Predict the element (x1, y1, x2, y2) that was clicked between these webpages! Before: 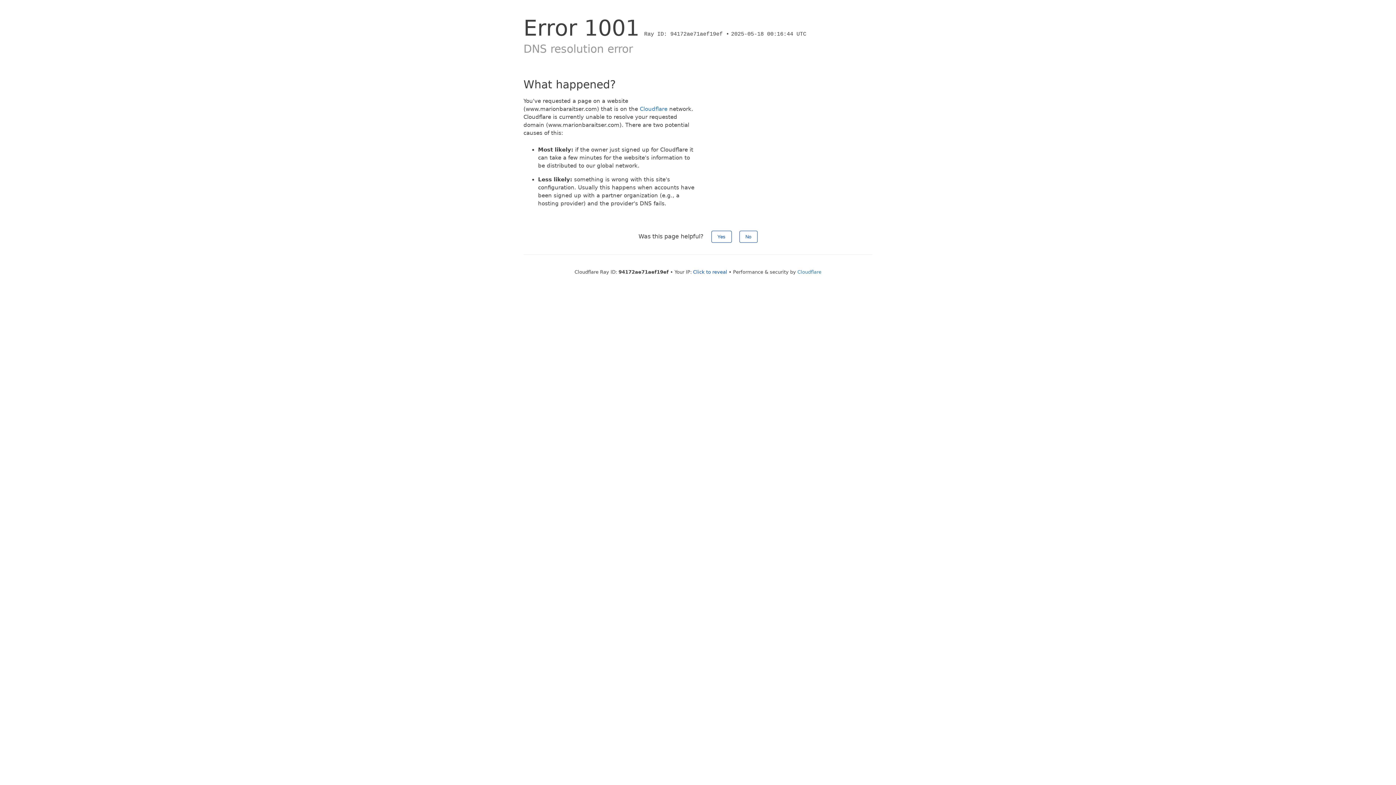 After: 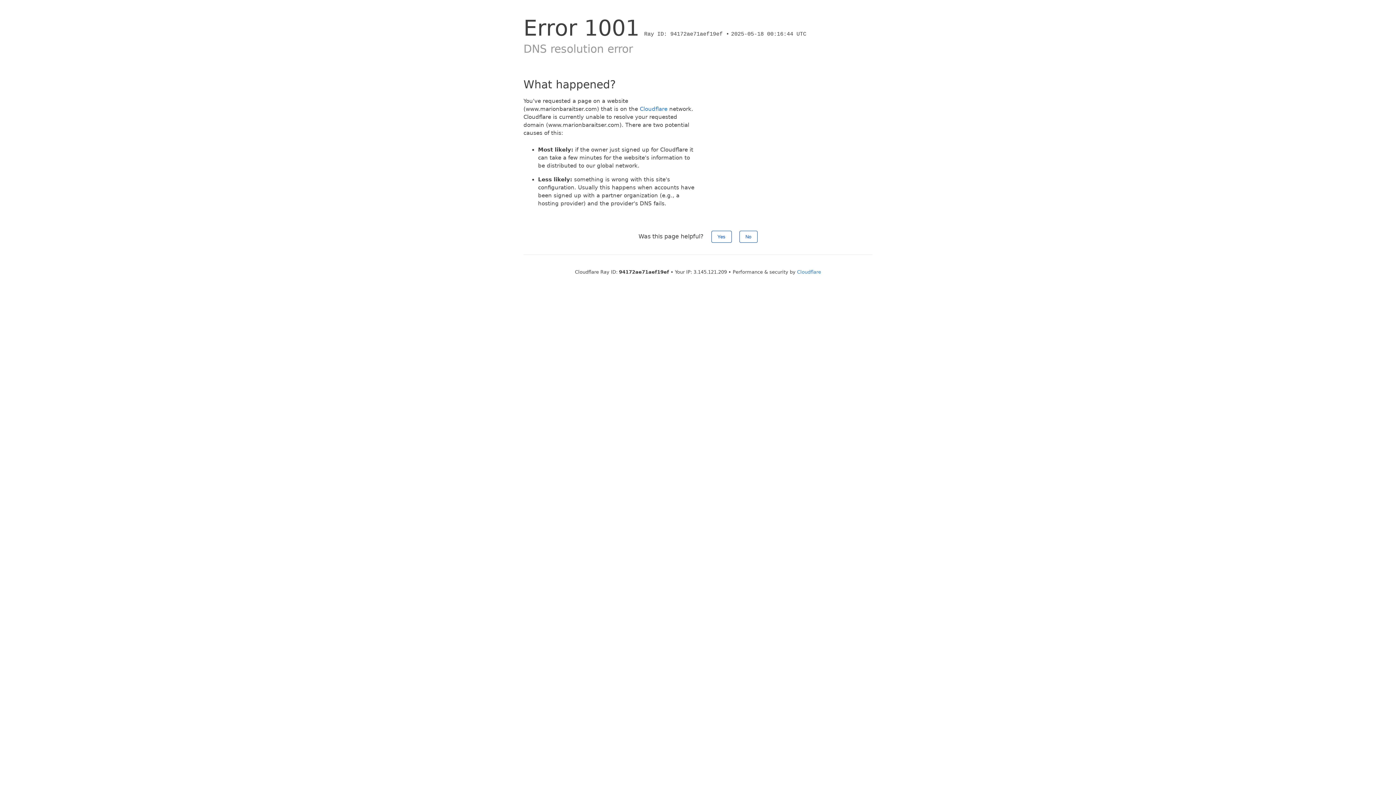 Action: label: Click to reveal bbox: (693, 269, 727, 274)